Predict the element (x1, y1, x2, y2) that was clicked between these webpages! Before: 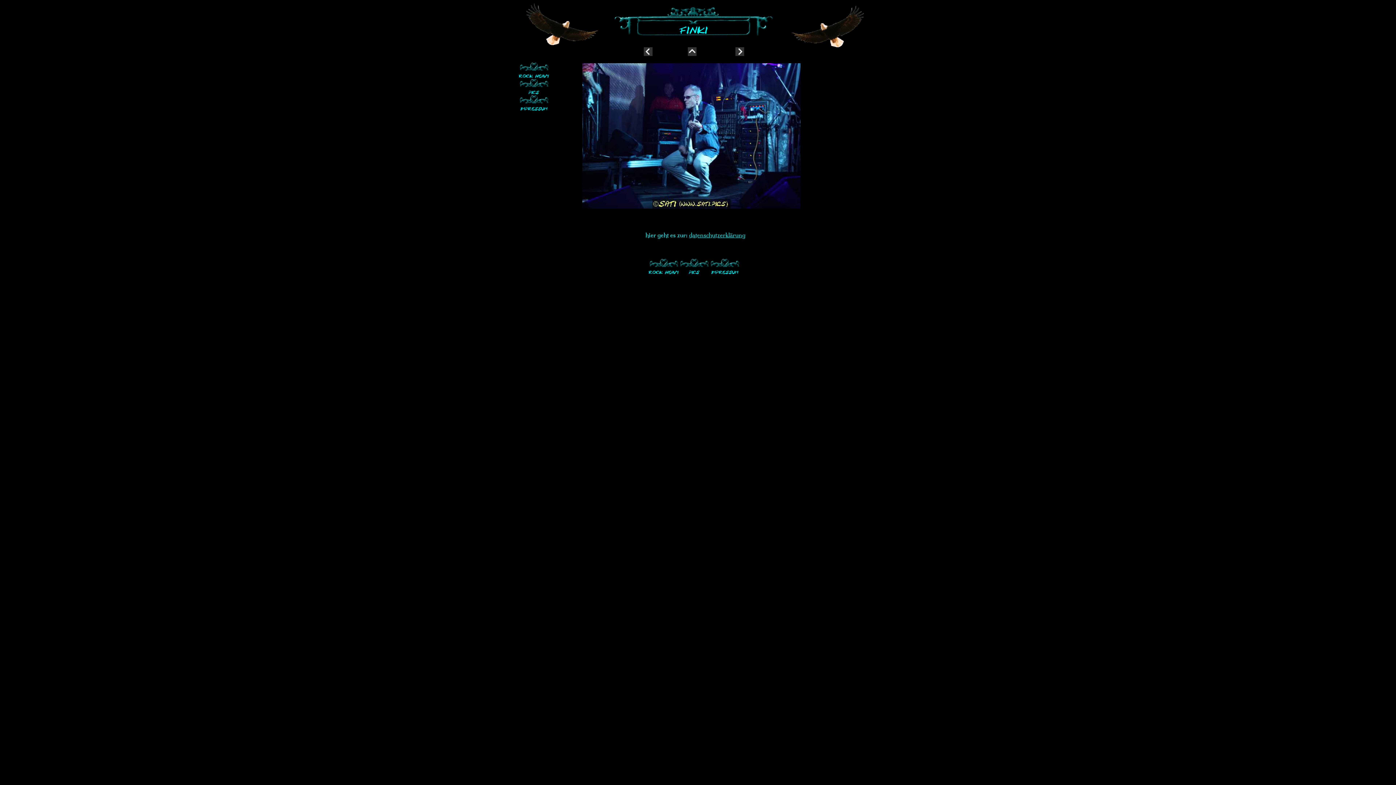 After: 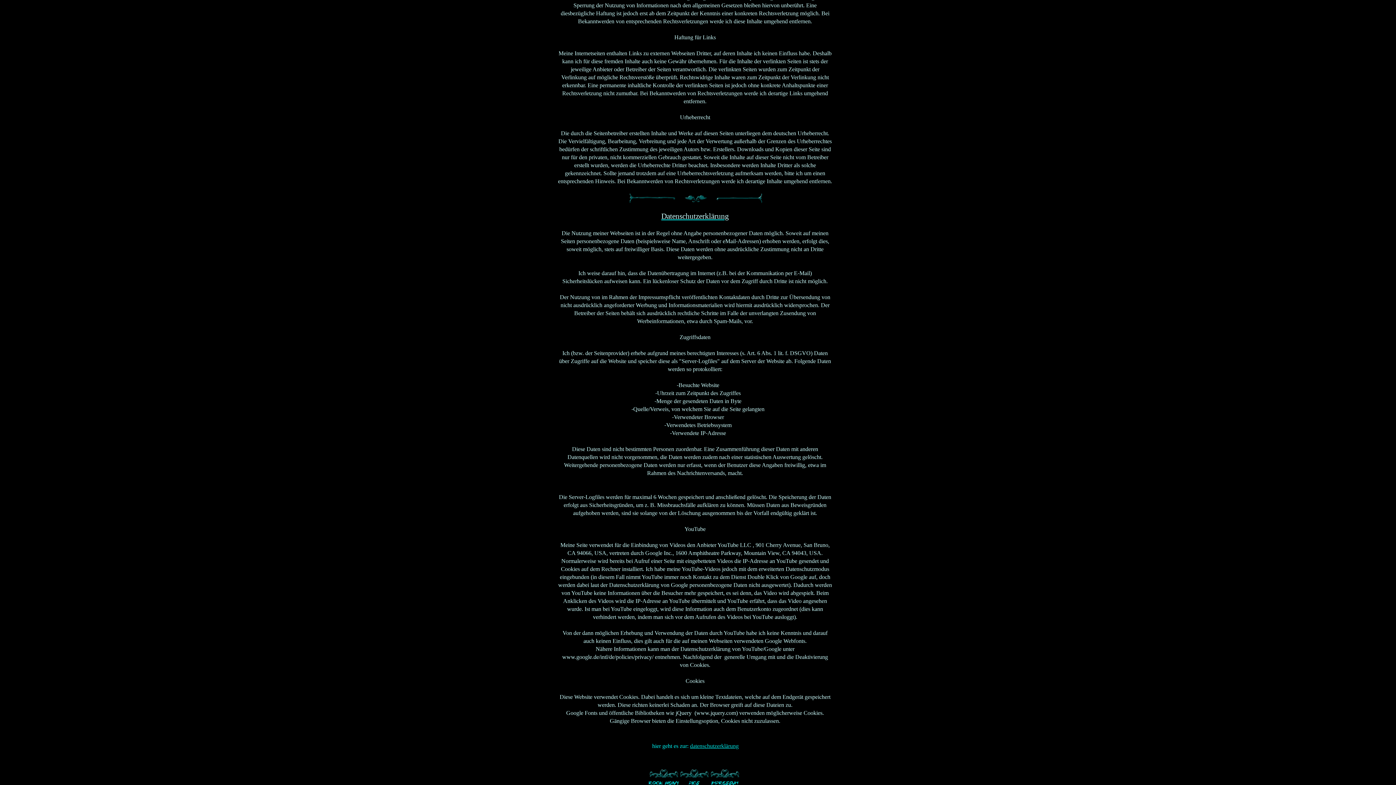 Action: bbox: (689, 231, 745, 238) label: datenschutzerklärung